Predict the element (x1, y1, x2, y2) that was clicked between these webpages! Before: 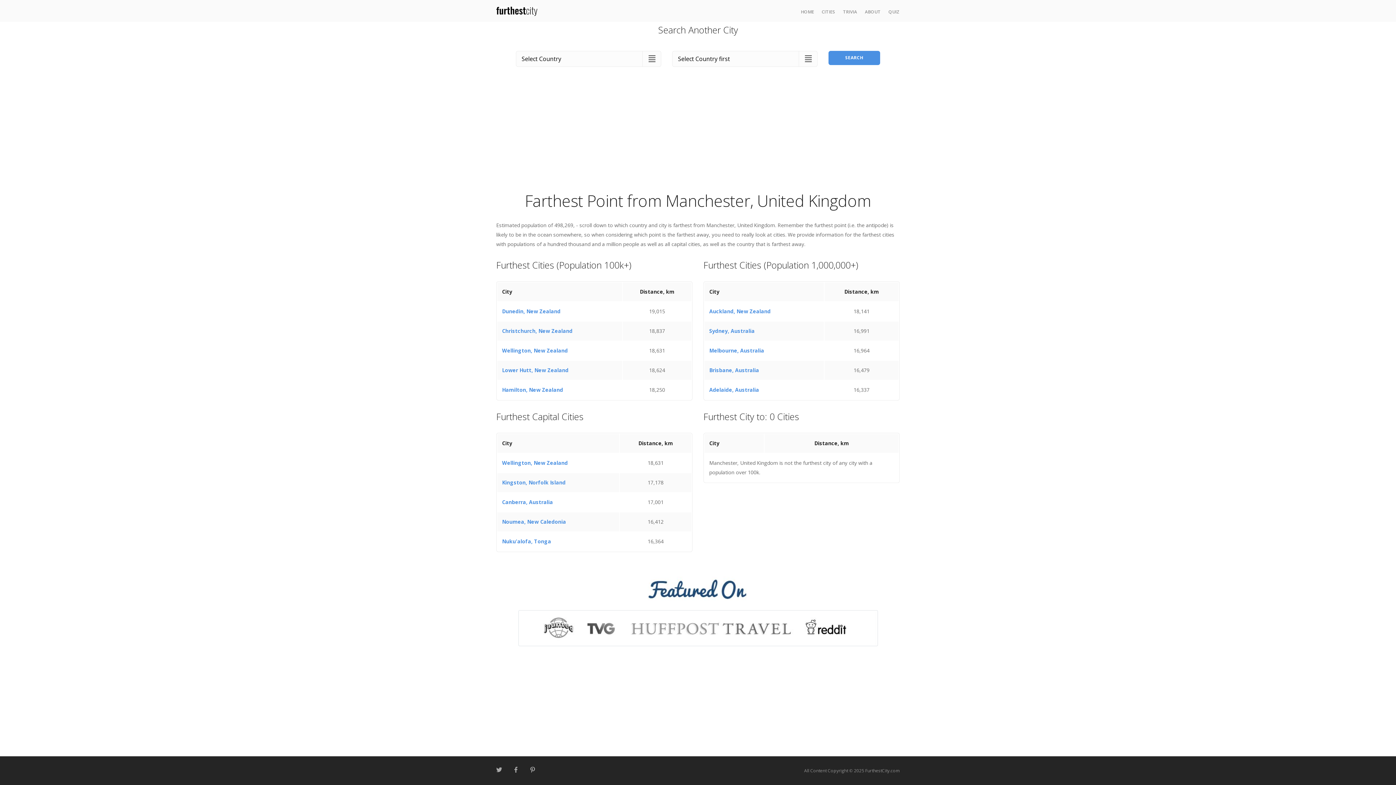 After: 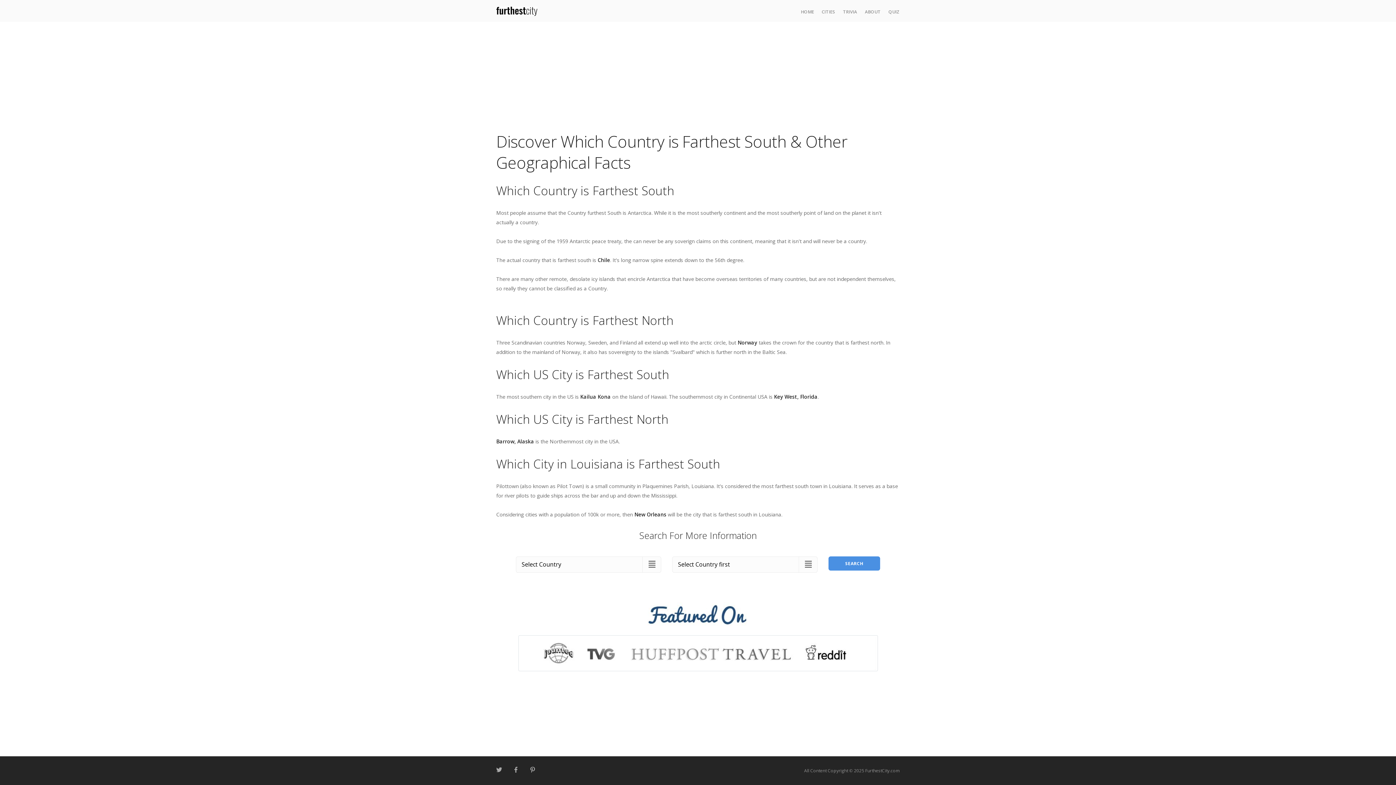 Action: label: TRIVIA bbox: (843, 8, 857, 14)